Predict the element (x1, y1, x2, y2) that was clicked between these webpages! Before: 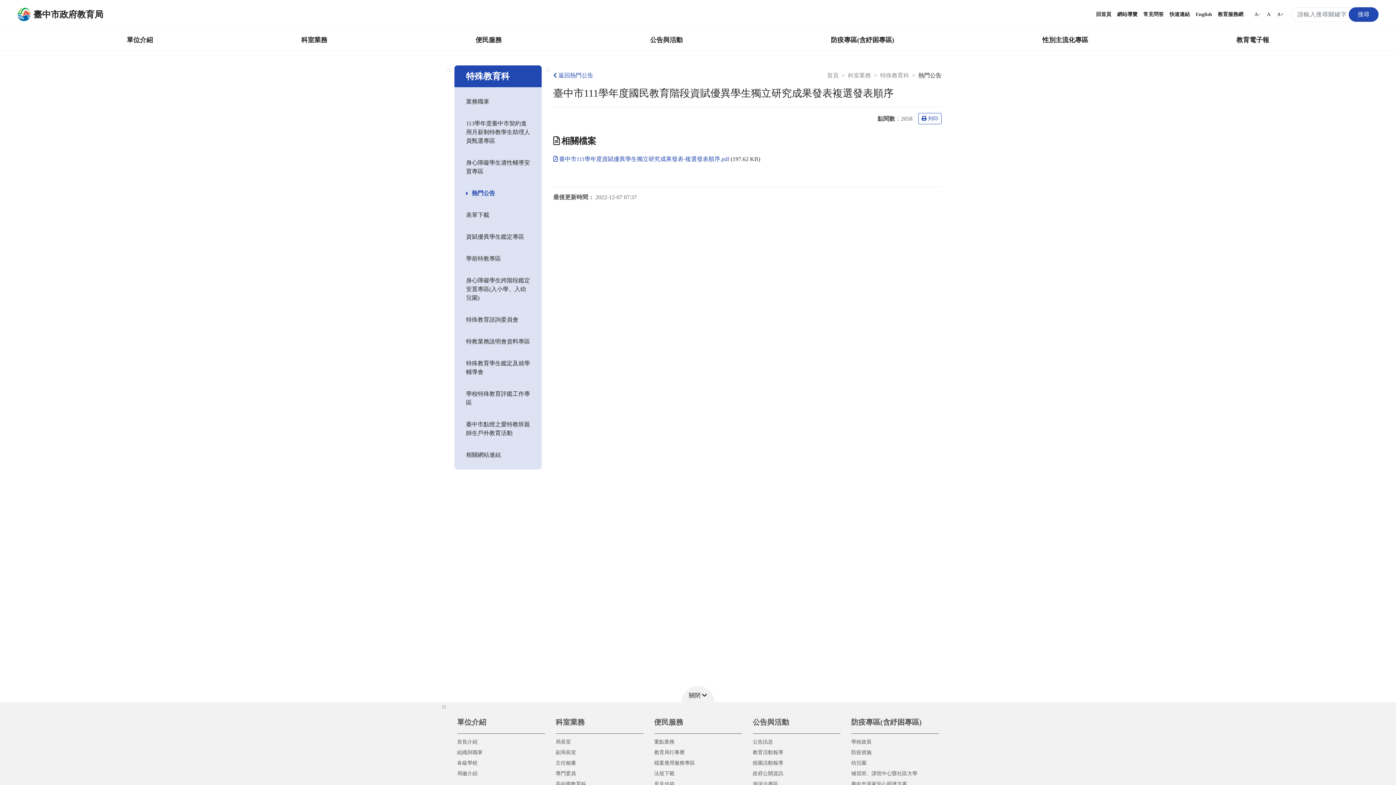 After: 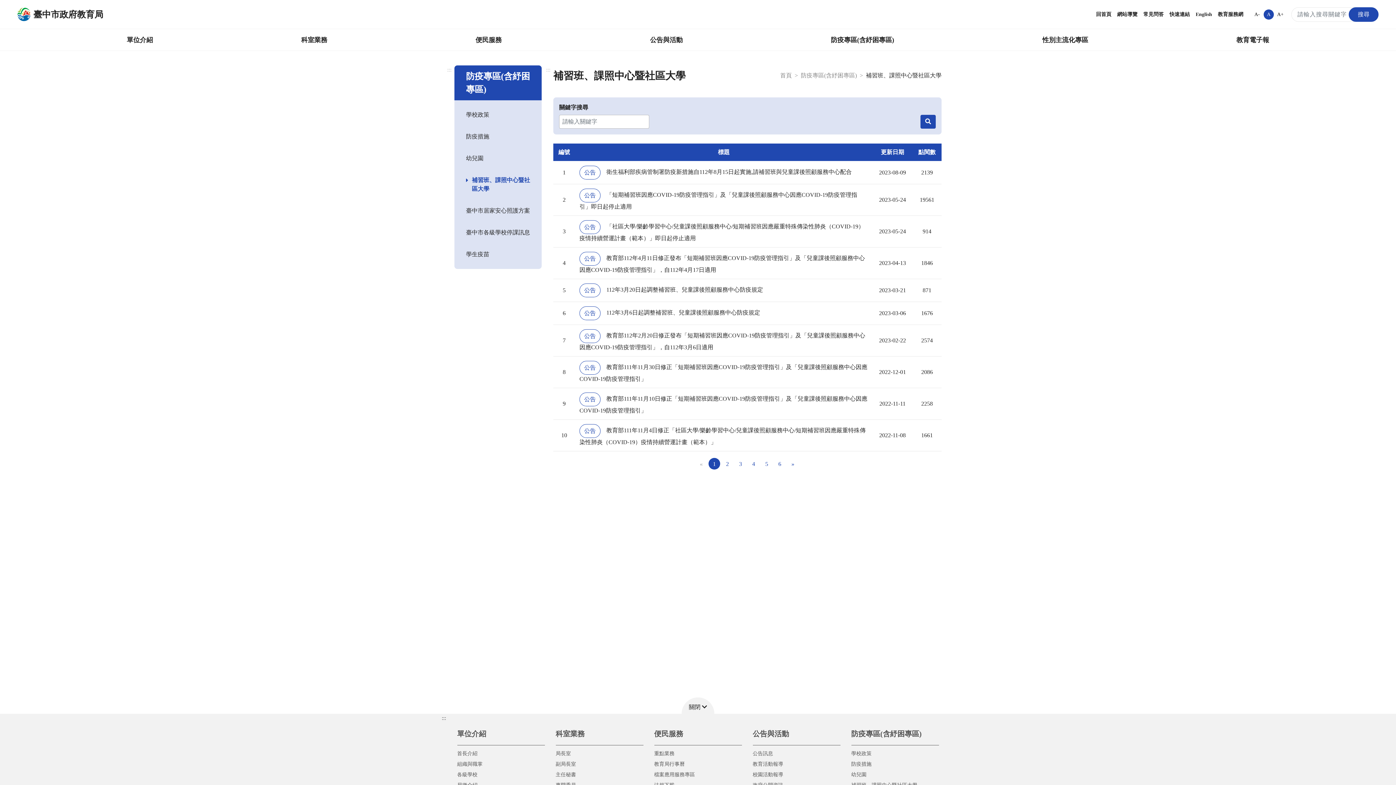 Action: bbox: (851, 768, 939, 779) label: 補習班、課照中心暨社區大學